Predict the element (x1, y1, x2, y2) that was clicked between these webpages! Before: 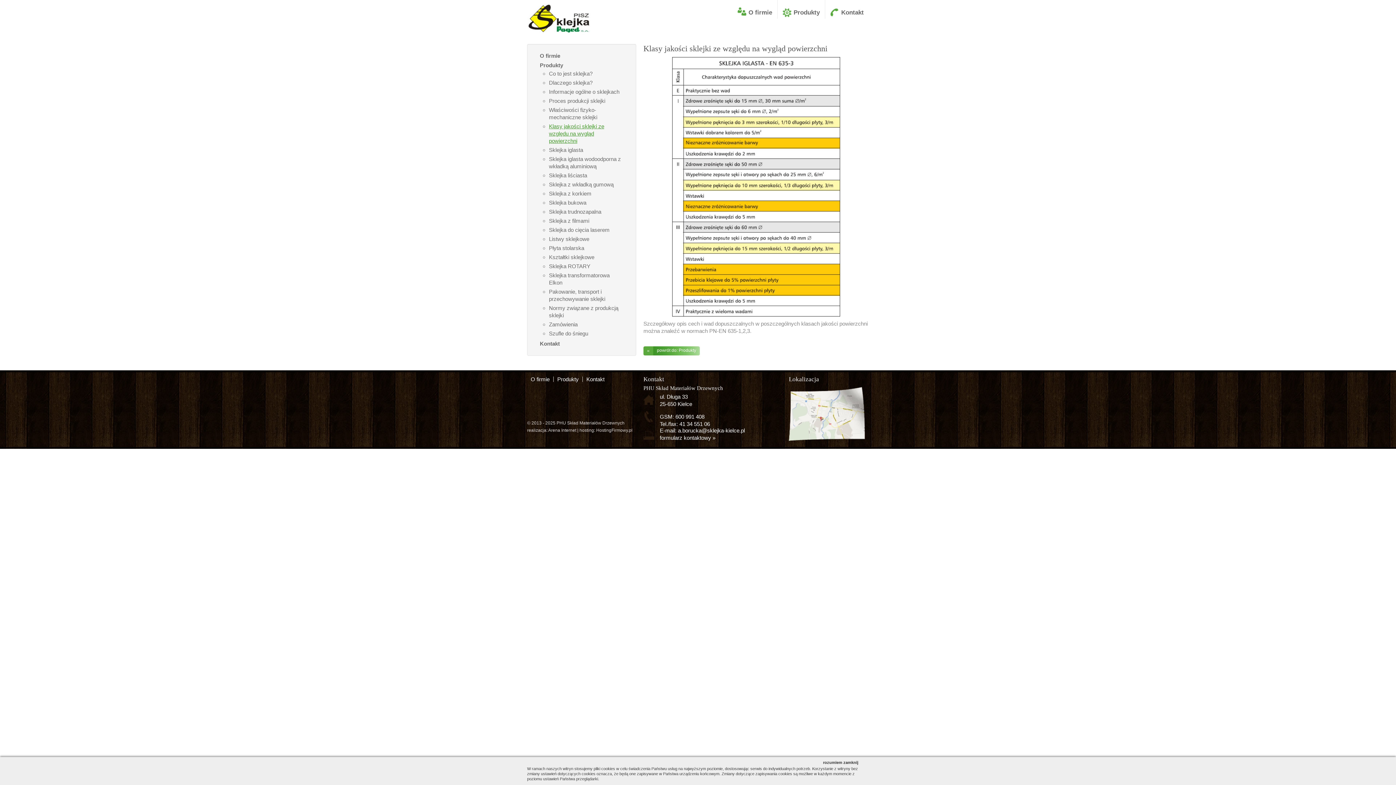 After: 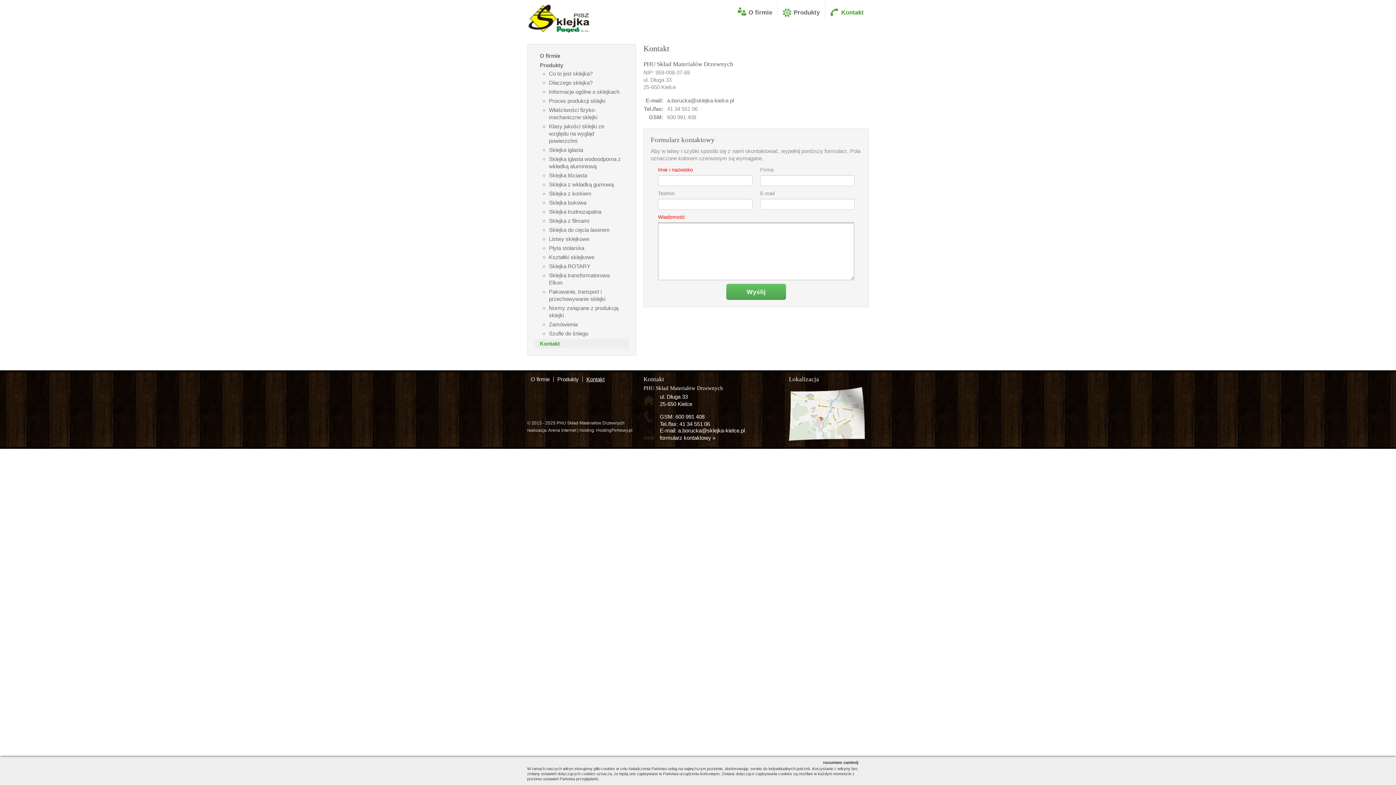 Action: bbox: (586, 376, 604, 382) label: Kontakt